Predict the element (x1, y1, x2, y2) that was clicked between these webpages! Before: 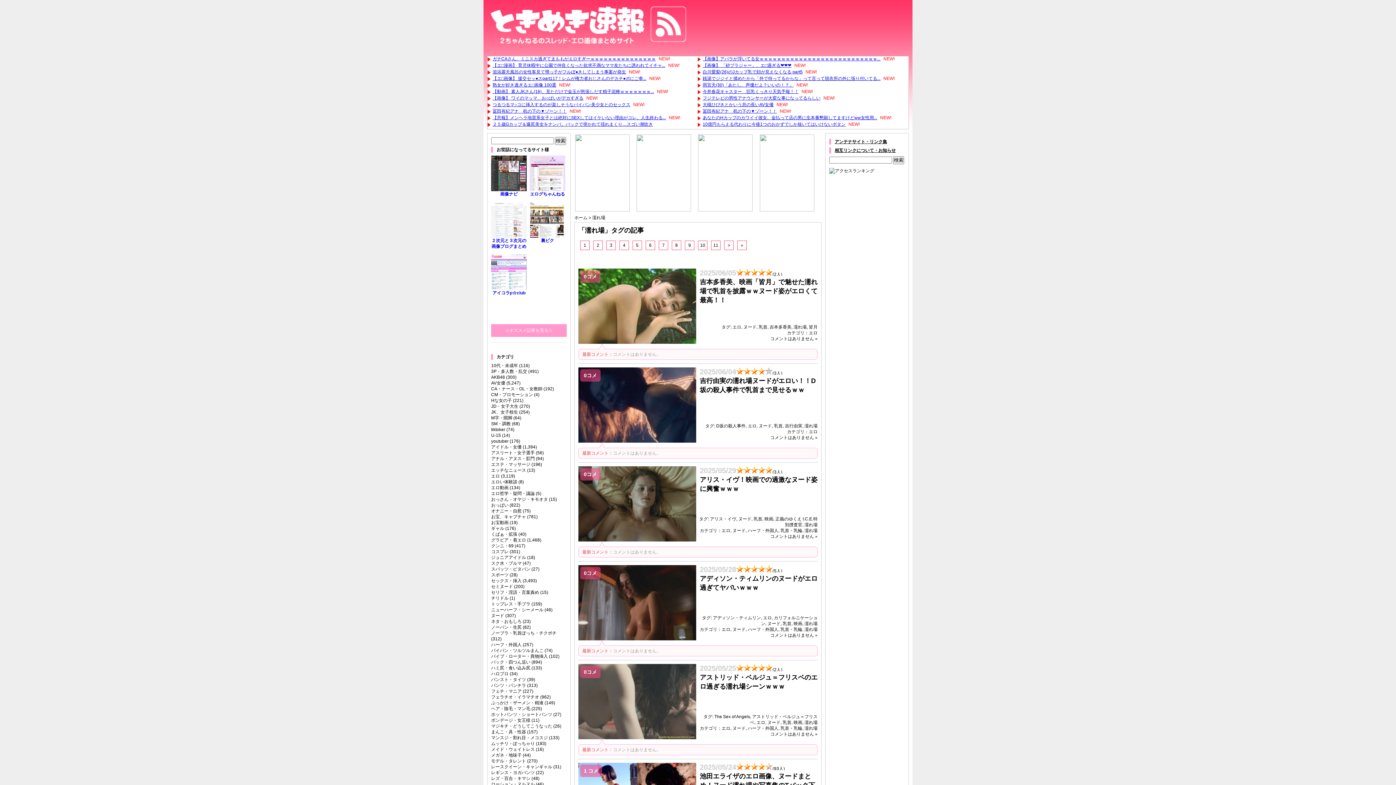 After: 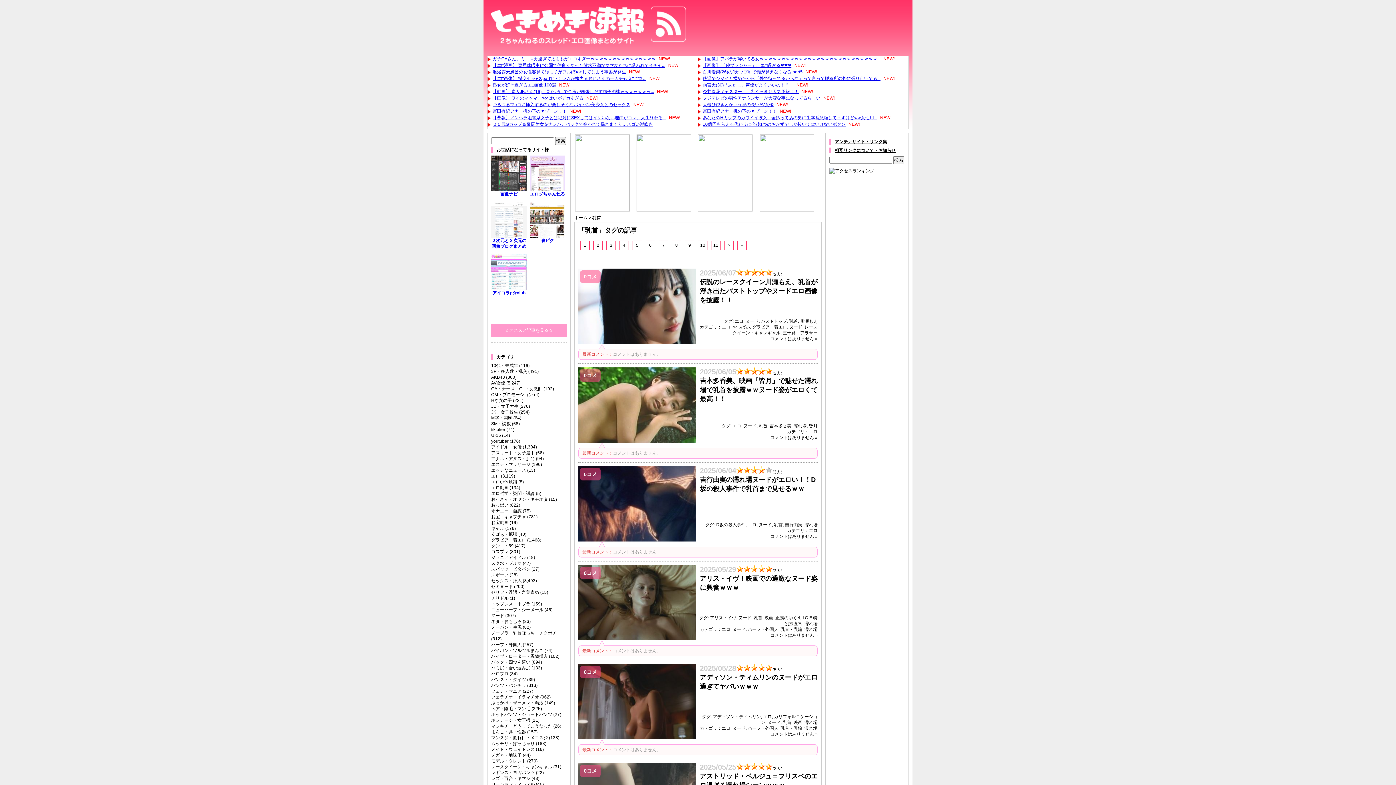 Action: bbox: (782, 621, 791, 626) label: 乳首